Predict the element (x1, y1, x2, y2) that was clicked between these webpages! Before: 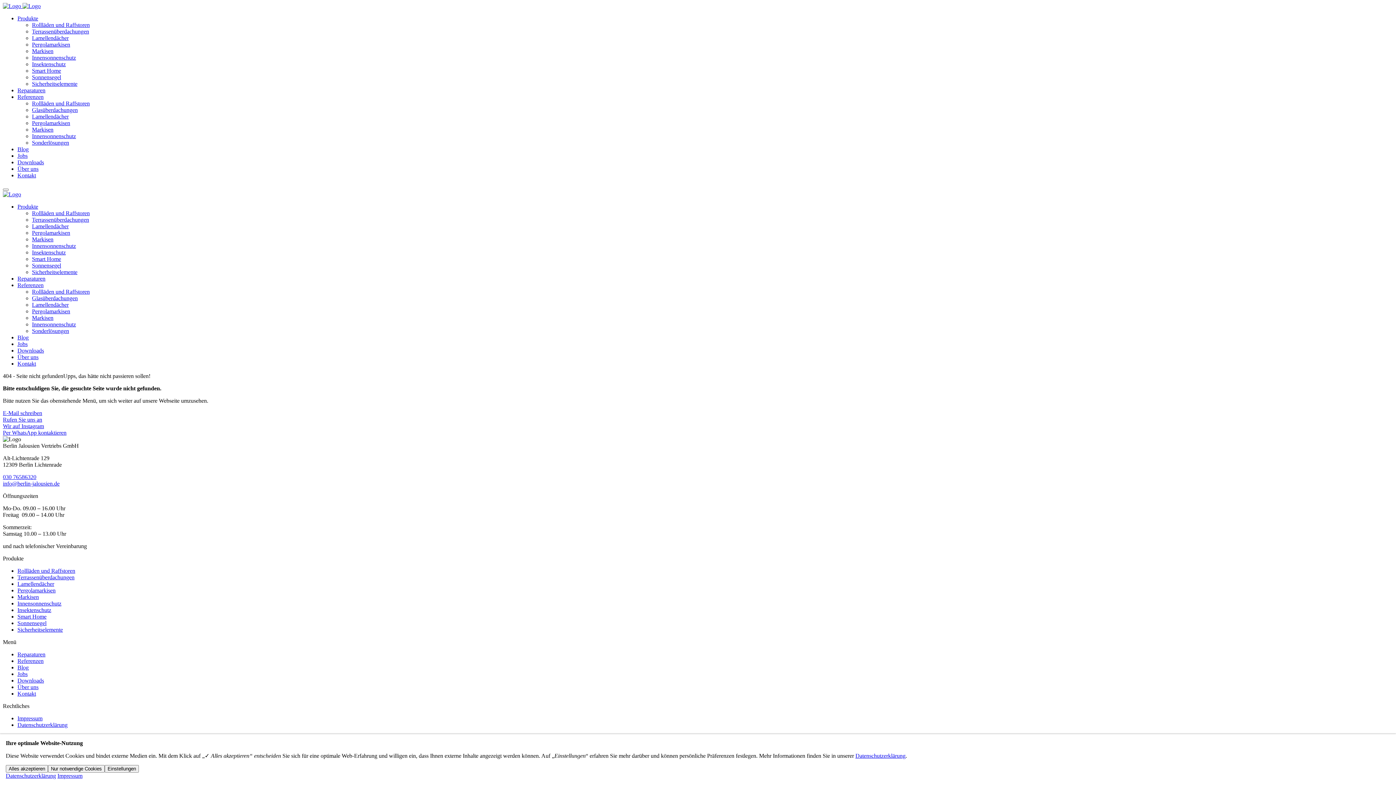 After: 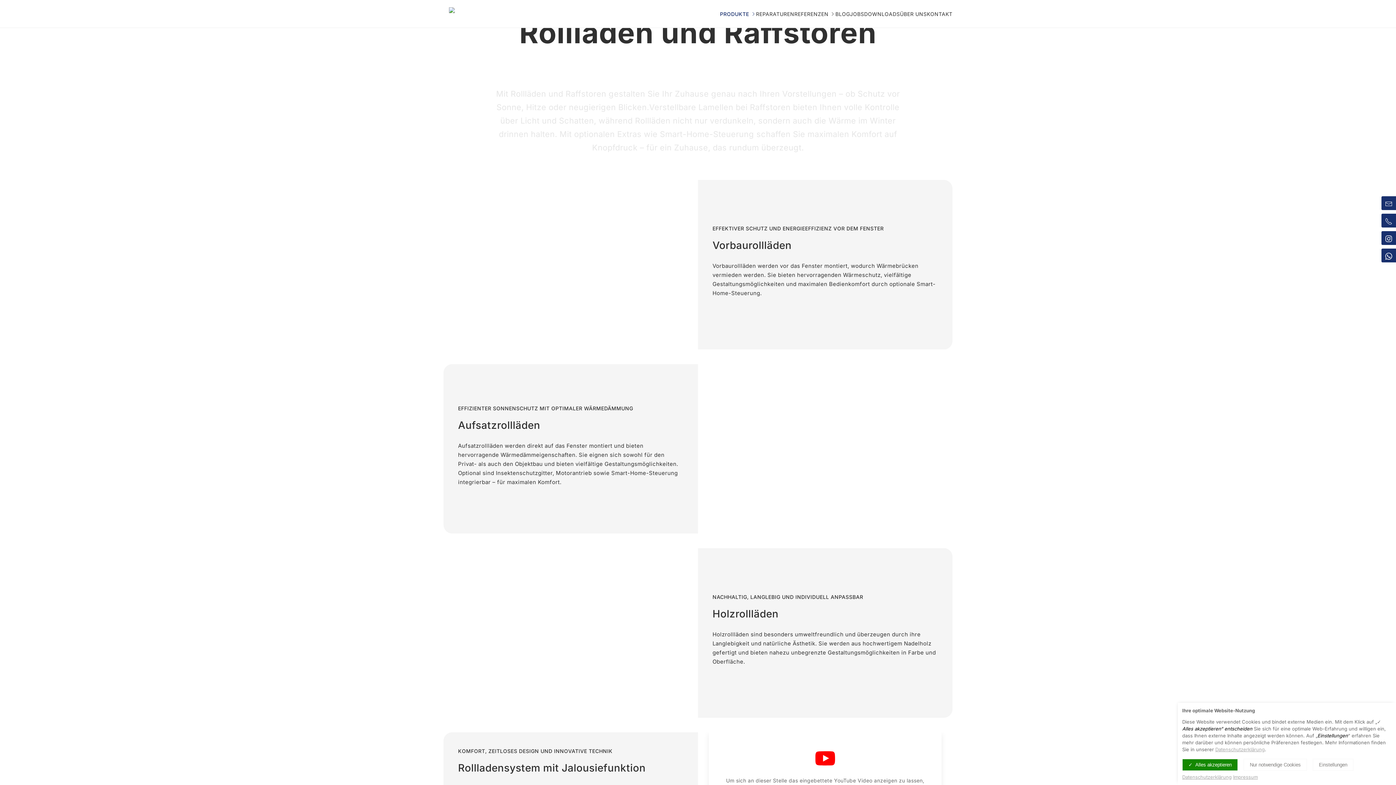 Action: label: Rollläden und Raffstoren bbox: (32, 21, 89, 28)